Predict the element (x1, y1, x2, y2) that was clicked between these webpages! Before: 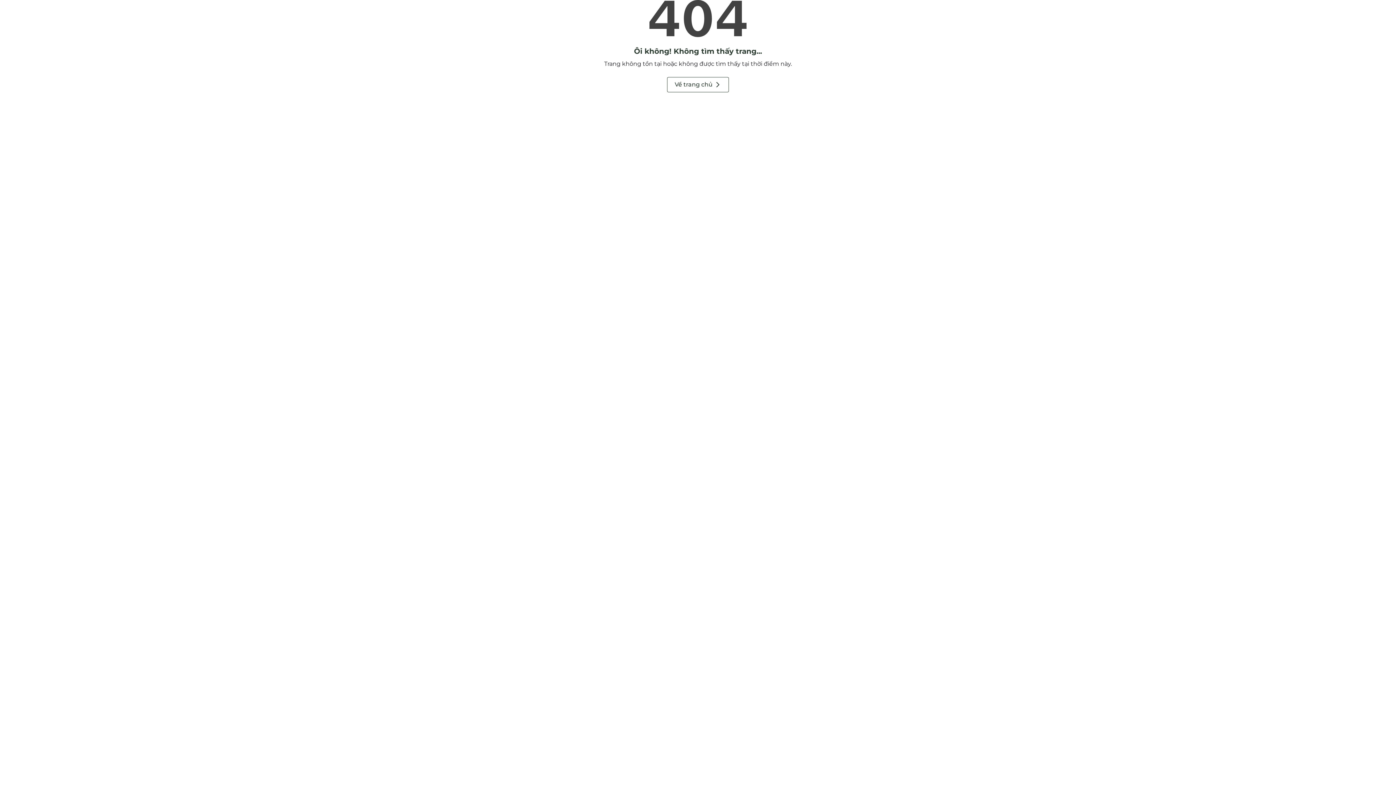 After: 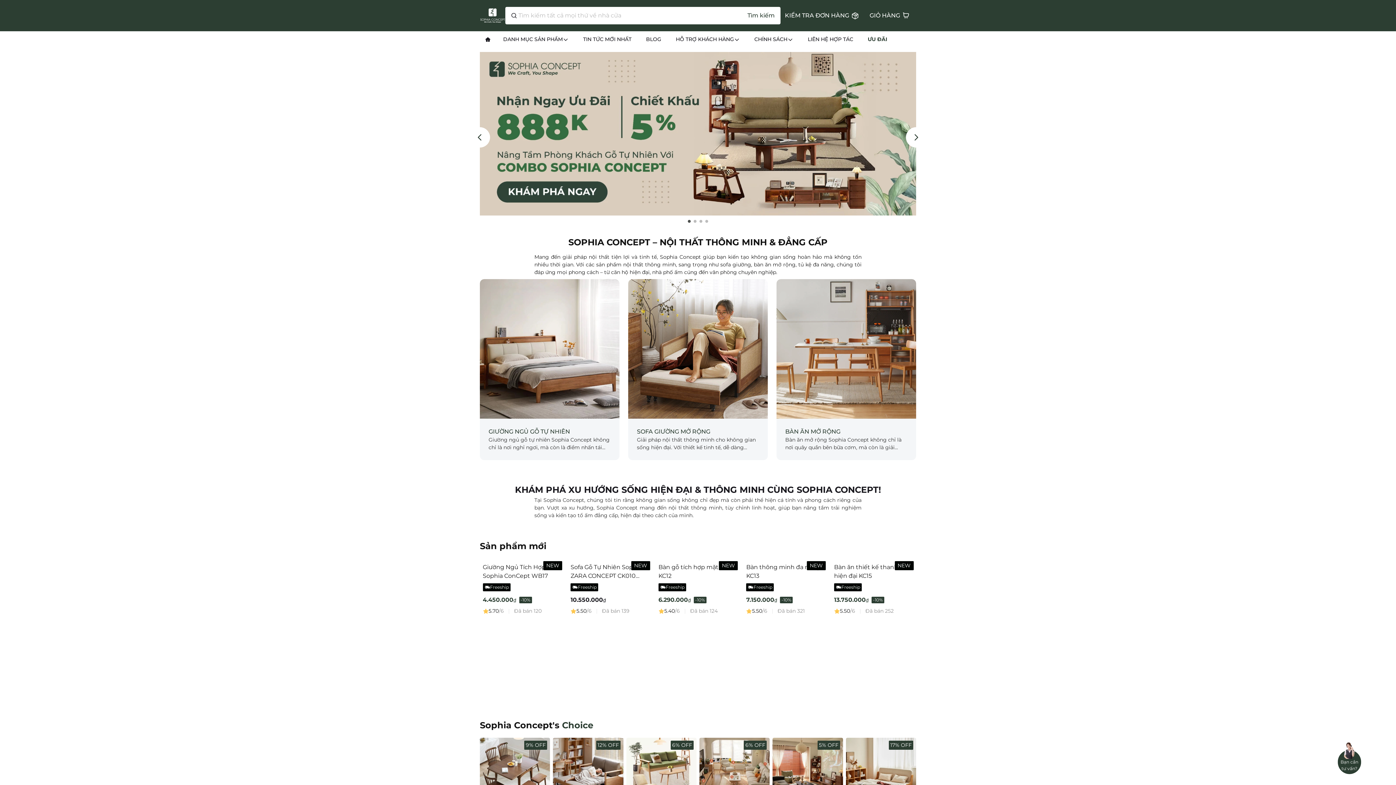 Action: label: Về trang chủ bbox: (667, 77, 729, 92)